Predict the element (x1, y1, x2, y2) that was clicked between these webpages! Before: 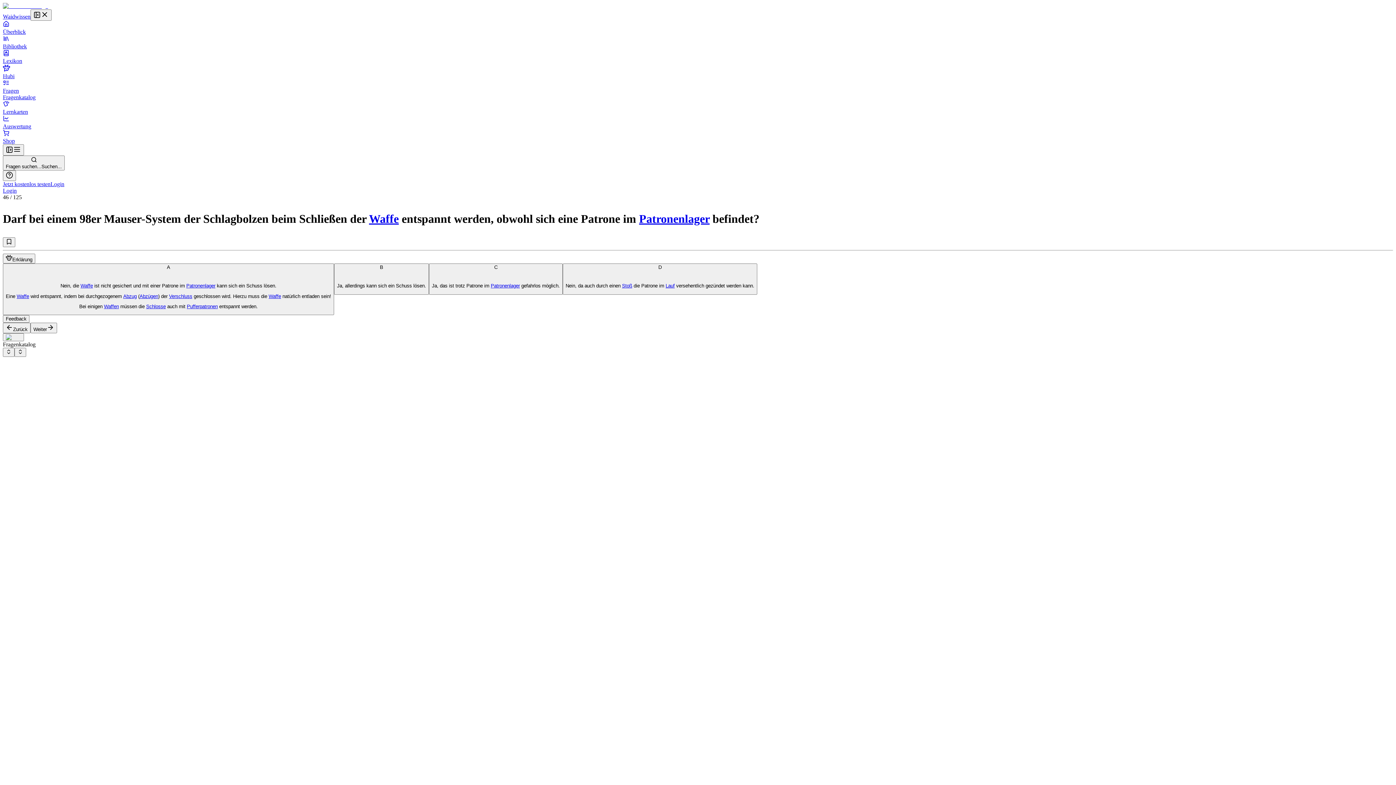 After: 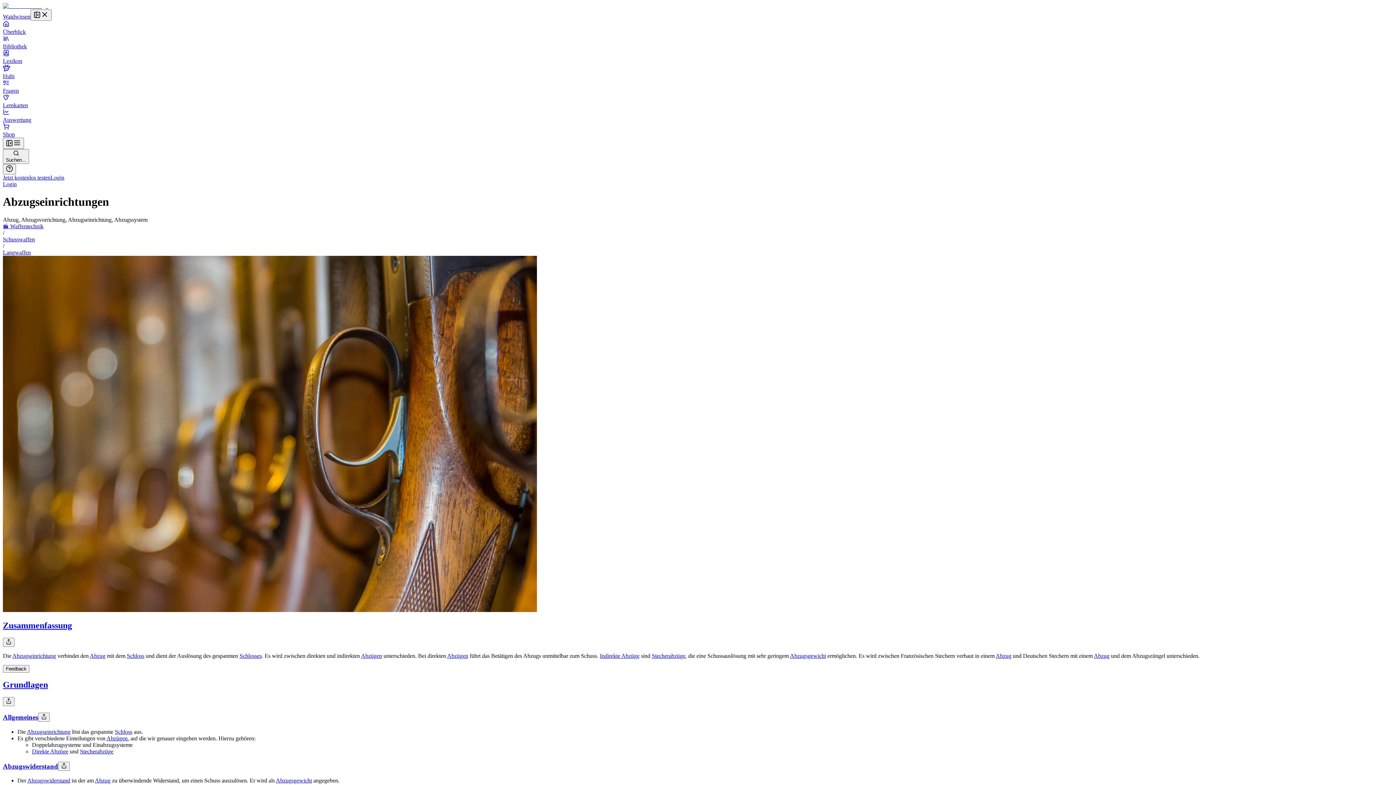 Action: label: Abzügen bbox: (139, 293, 158, 299)